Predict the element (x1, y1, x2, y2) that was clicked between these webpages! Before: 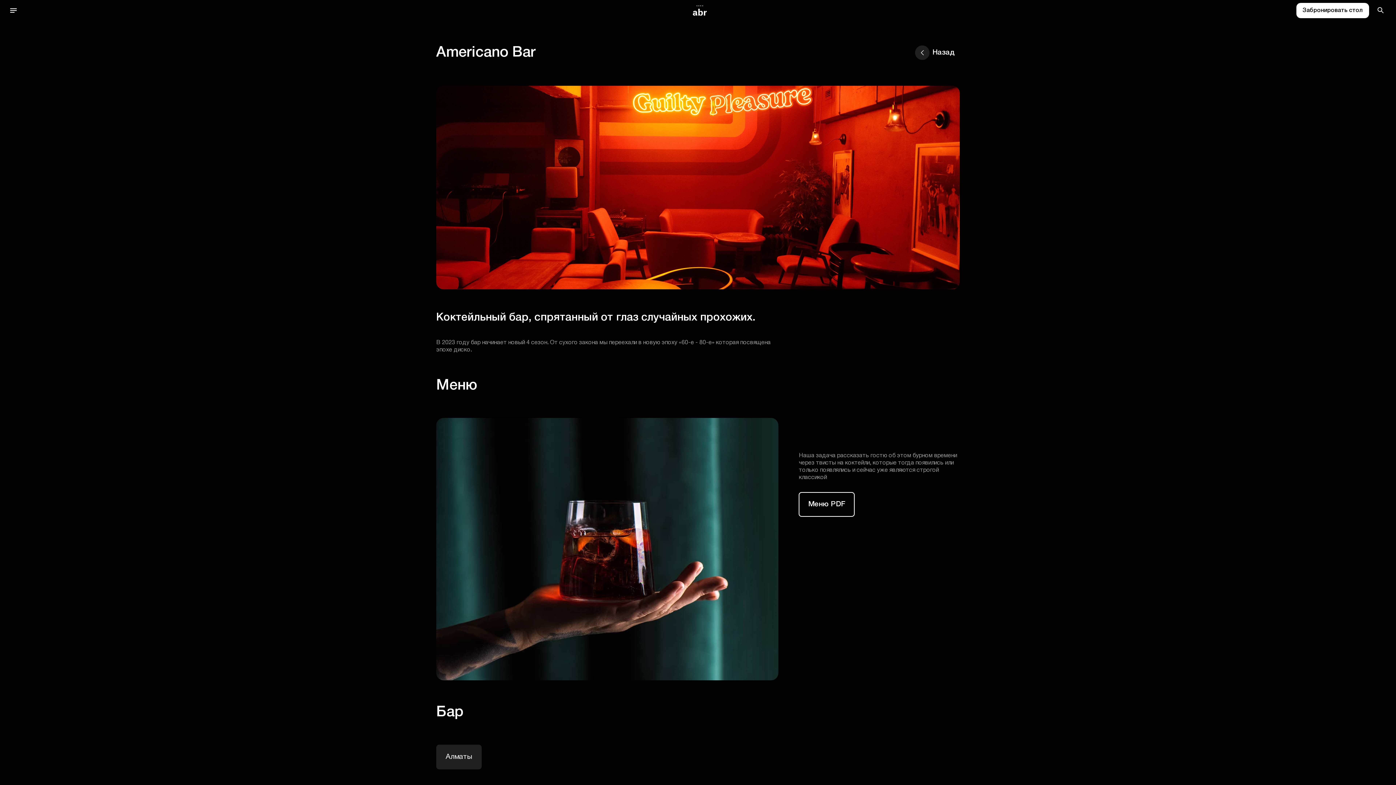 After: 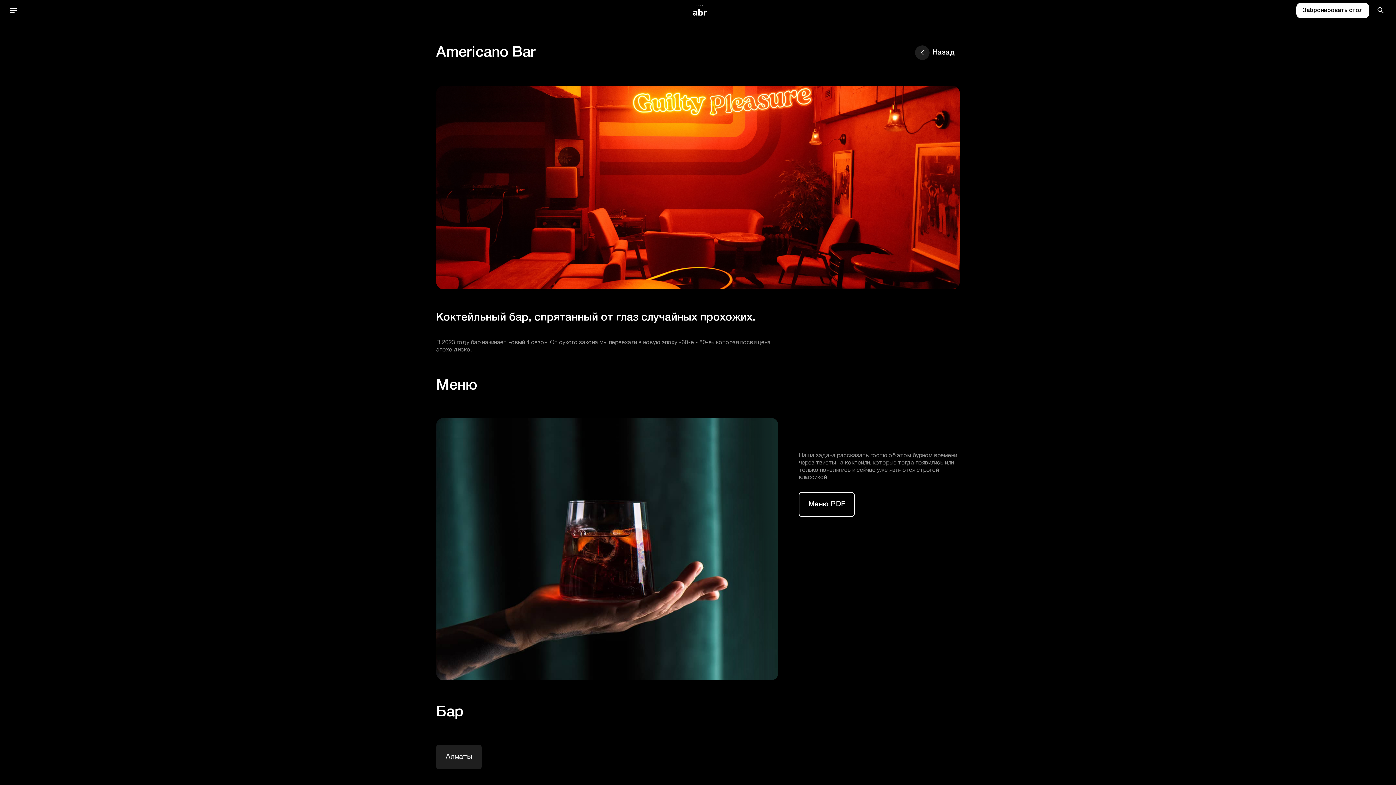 Action: bbox: (1296, 2, 1369, 18) label: Забронировать стол